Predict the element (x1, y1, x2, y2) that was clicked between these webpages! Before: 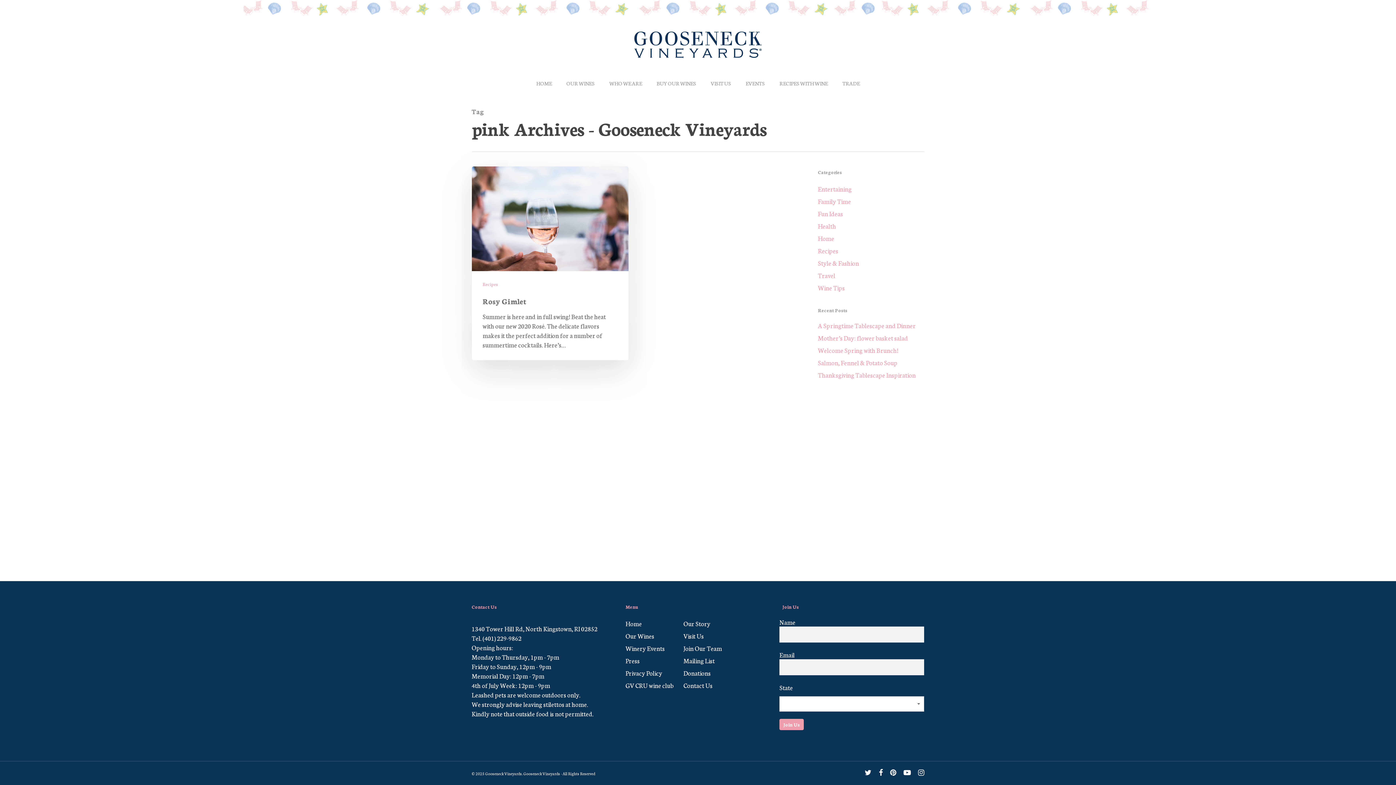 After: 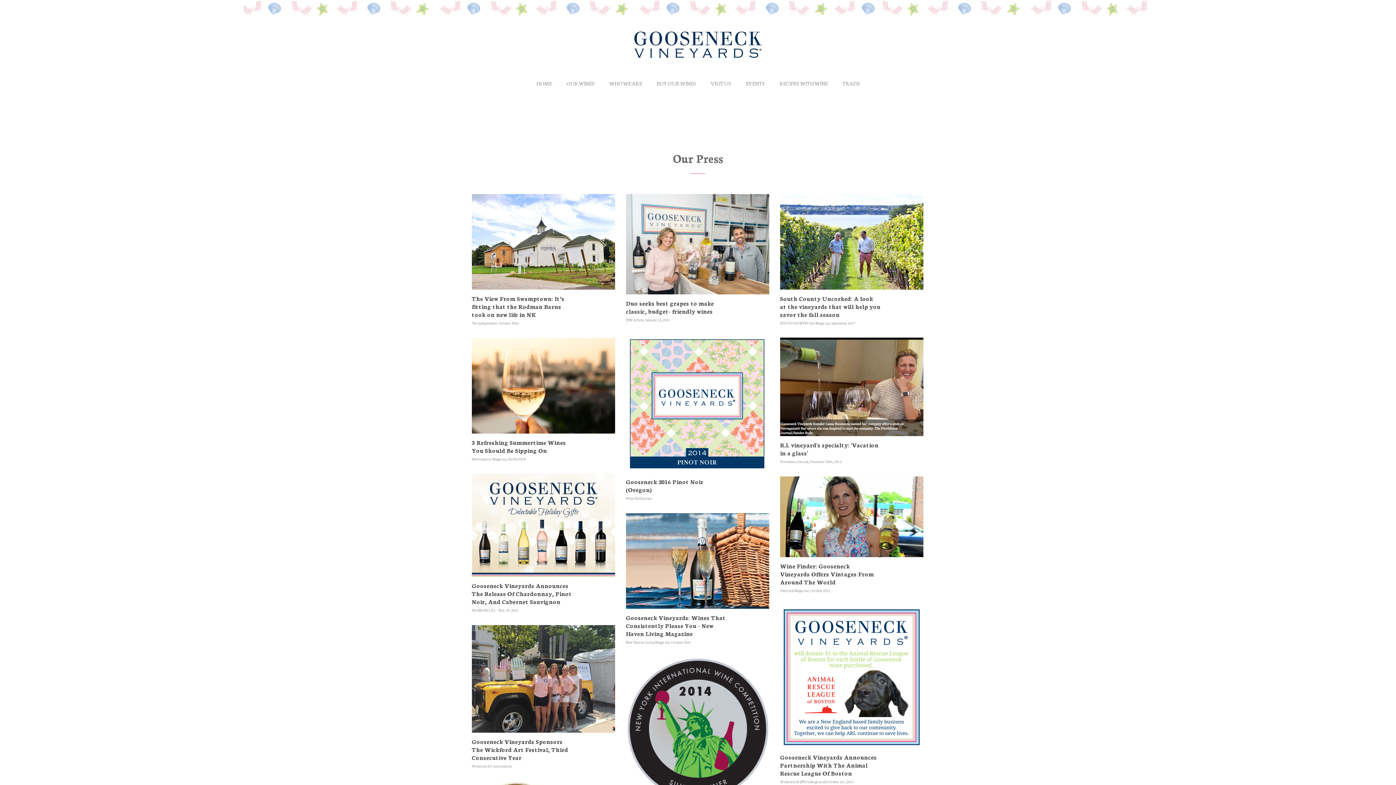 Action: bbox: (625, 656, 683, 665) label: Press